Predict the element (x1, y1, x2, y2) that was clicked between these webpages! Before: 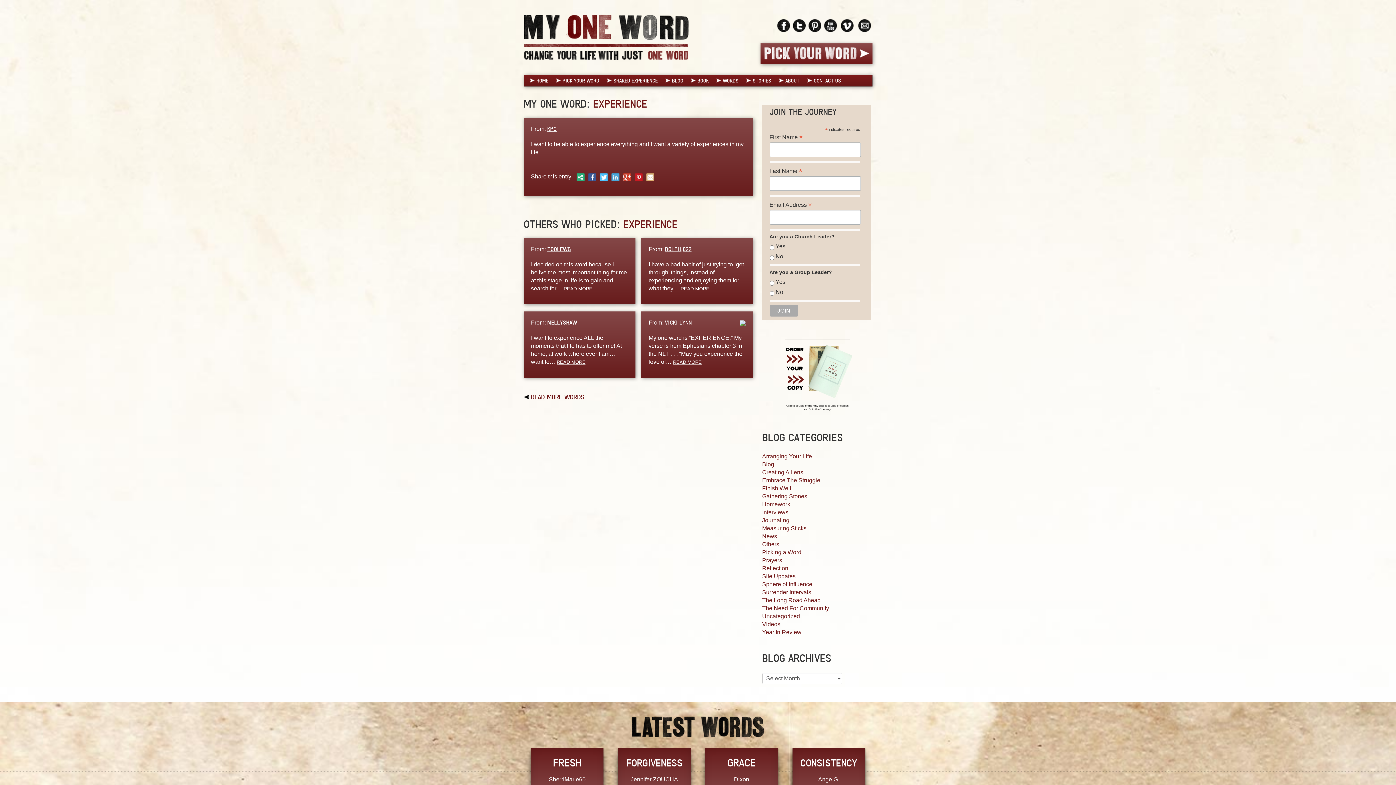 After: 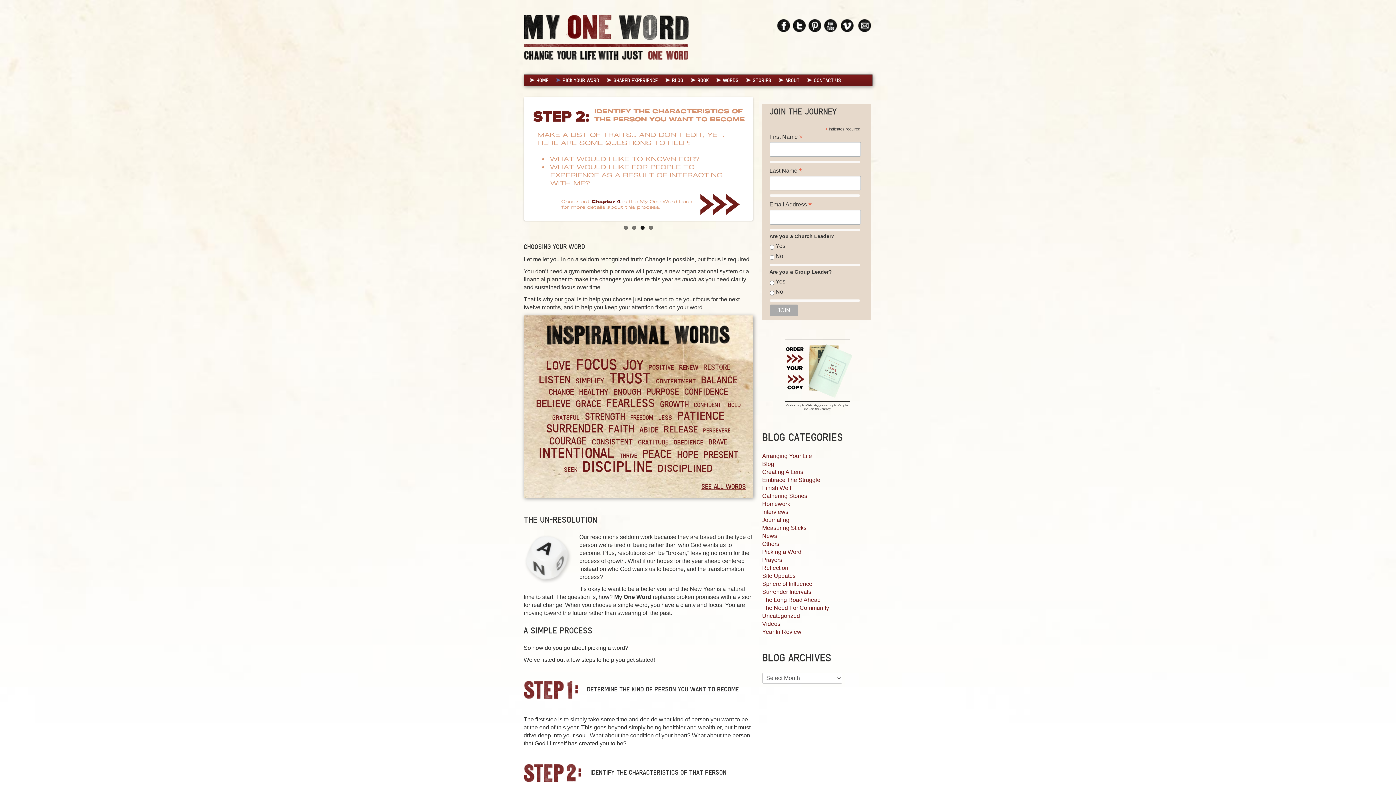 Action: bbox: (760, 50, 872, 56)